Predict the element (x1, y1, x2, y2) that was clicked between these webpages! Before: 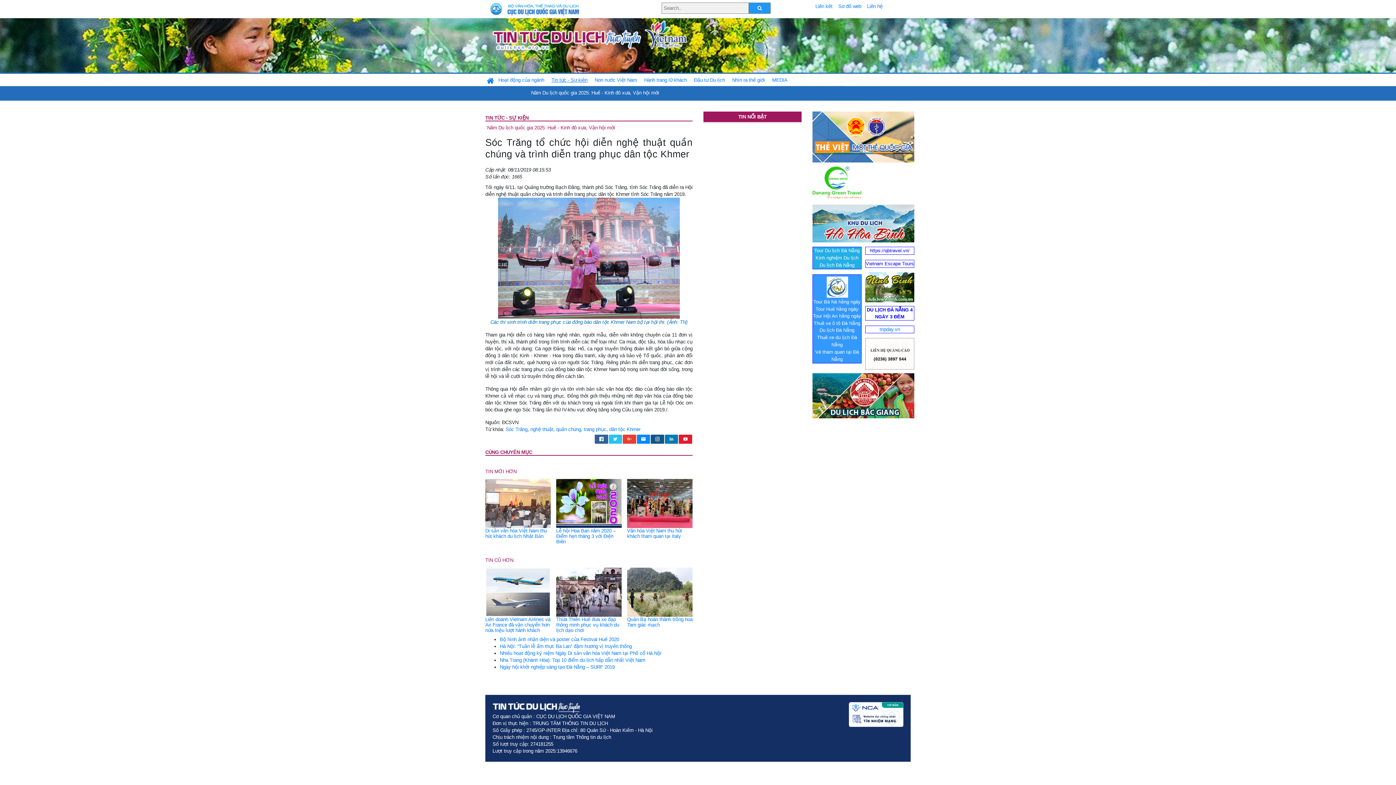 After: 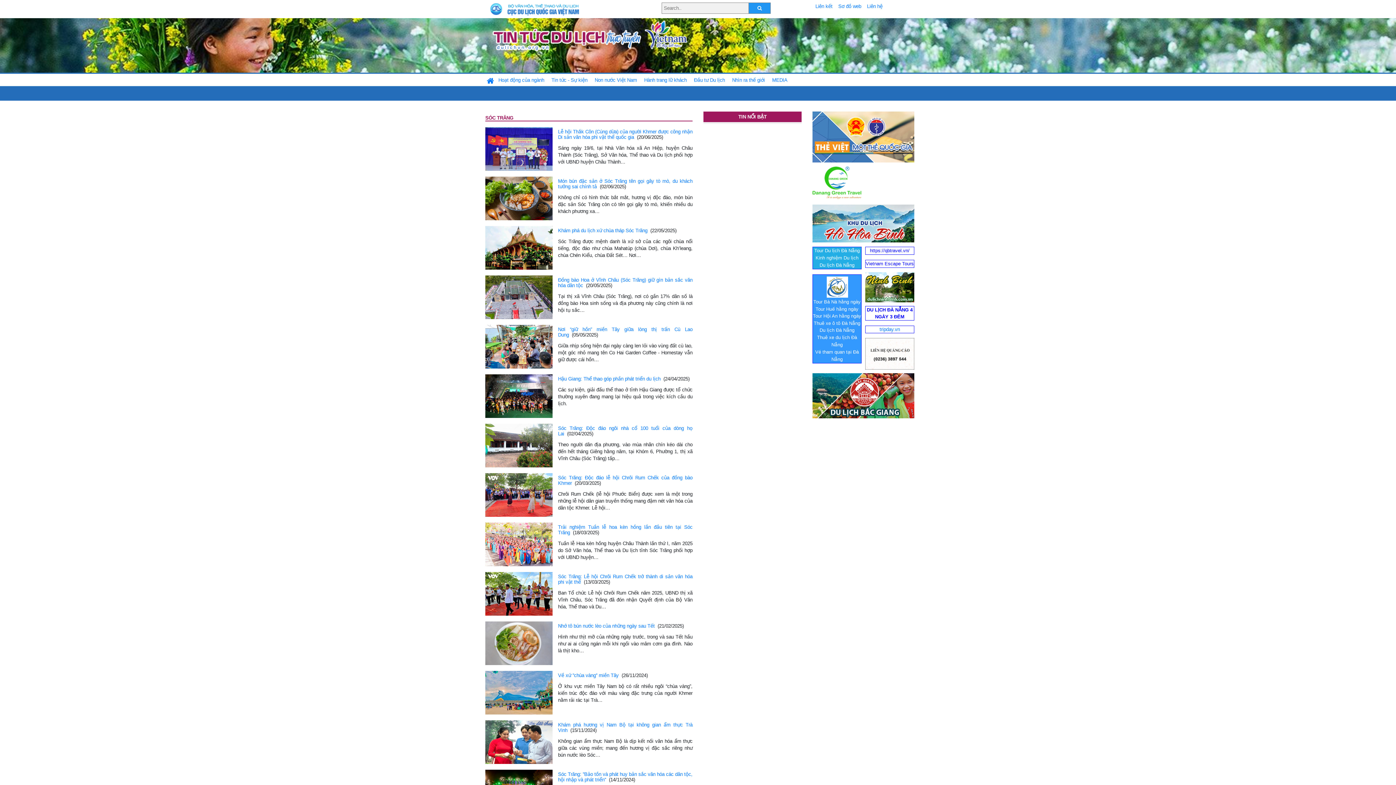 Action: bbox: (505, 426, 527, 432) label: Sóc Trăng